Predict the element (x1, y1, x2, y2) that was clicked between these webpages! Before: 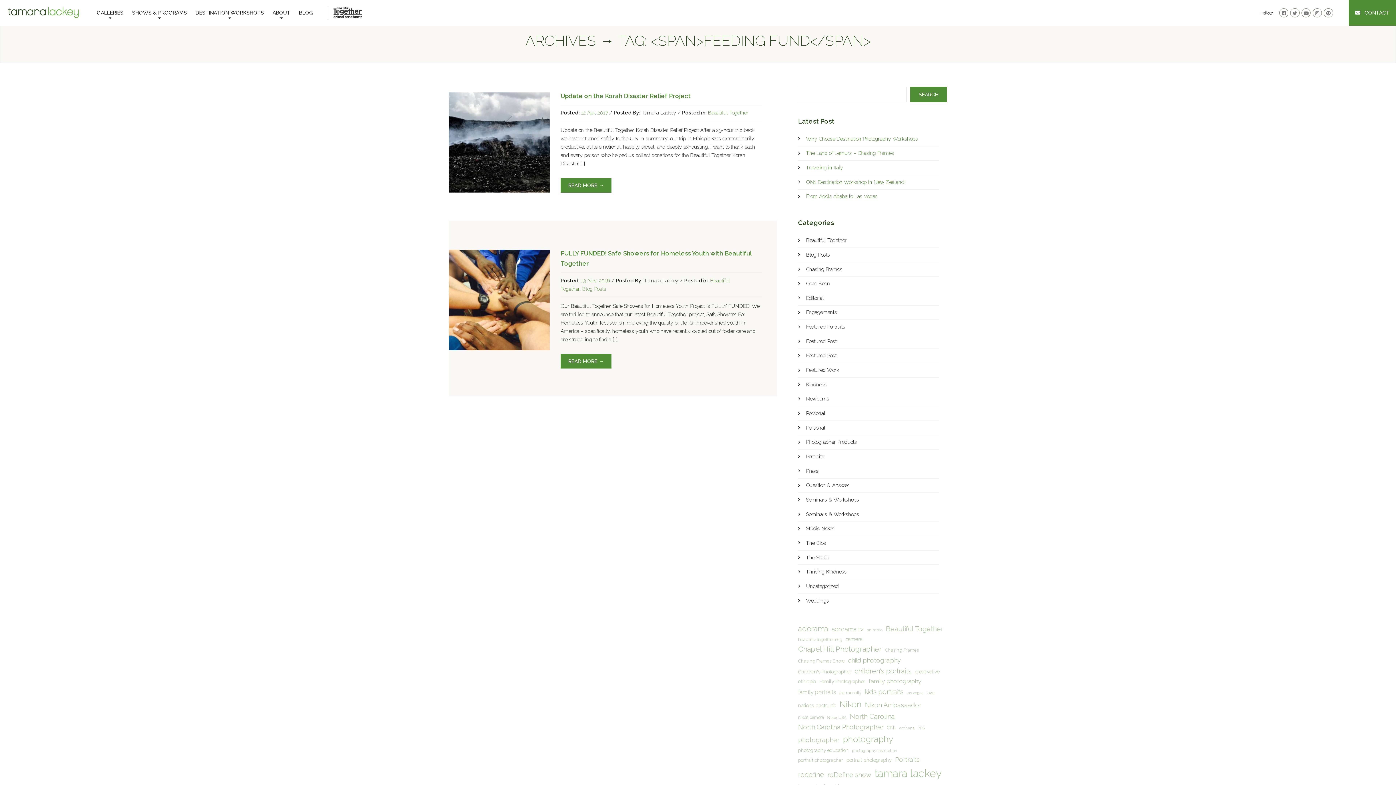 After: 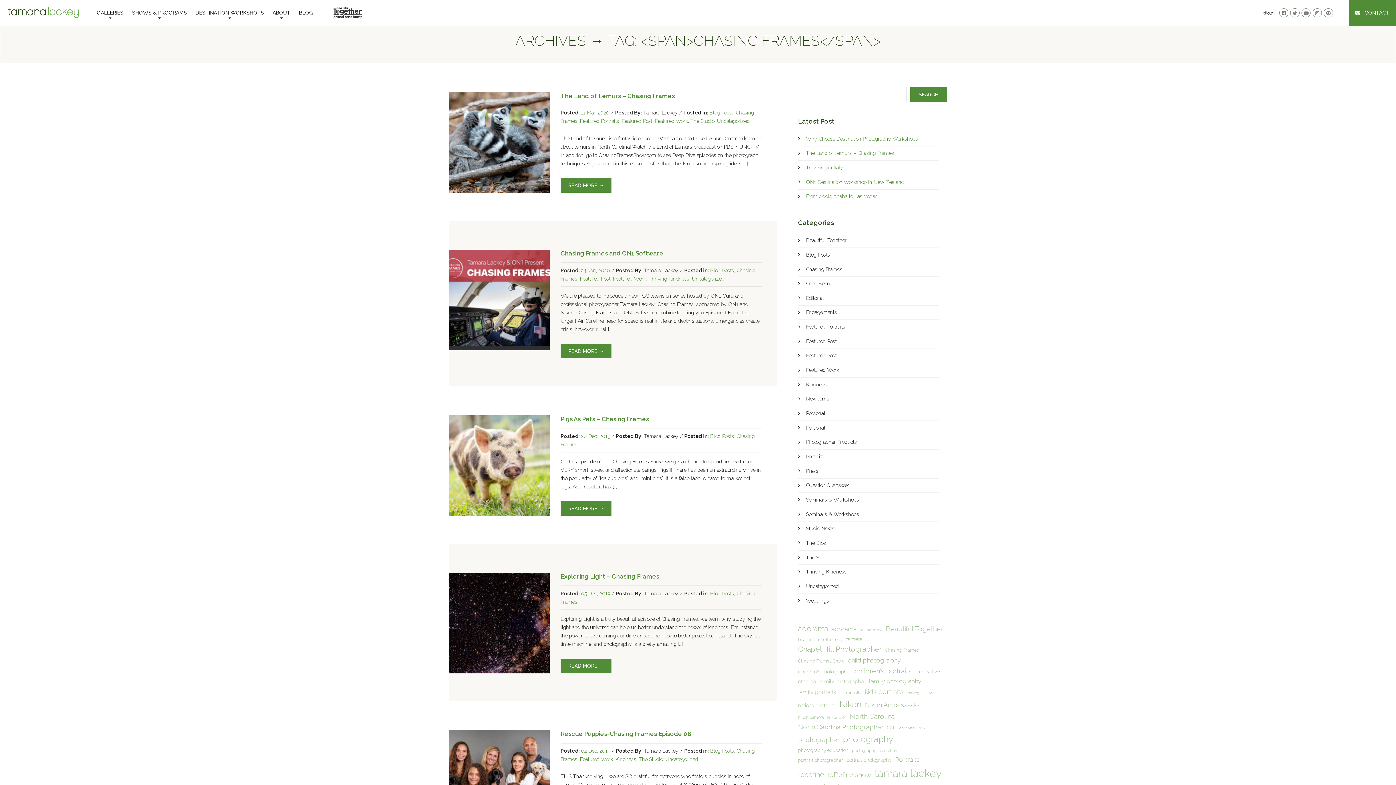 Action: label: Chasing Frames (15 items) bbox: (885, 647, 919, 654)